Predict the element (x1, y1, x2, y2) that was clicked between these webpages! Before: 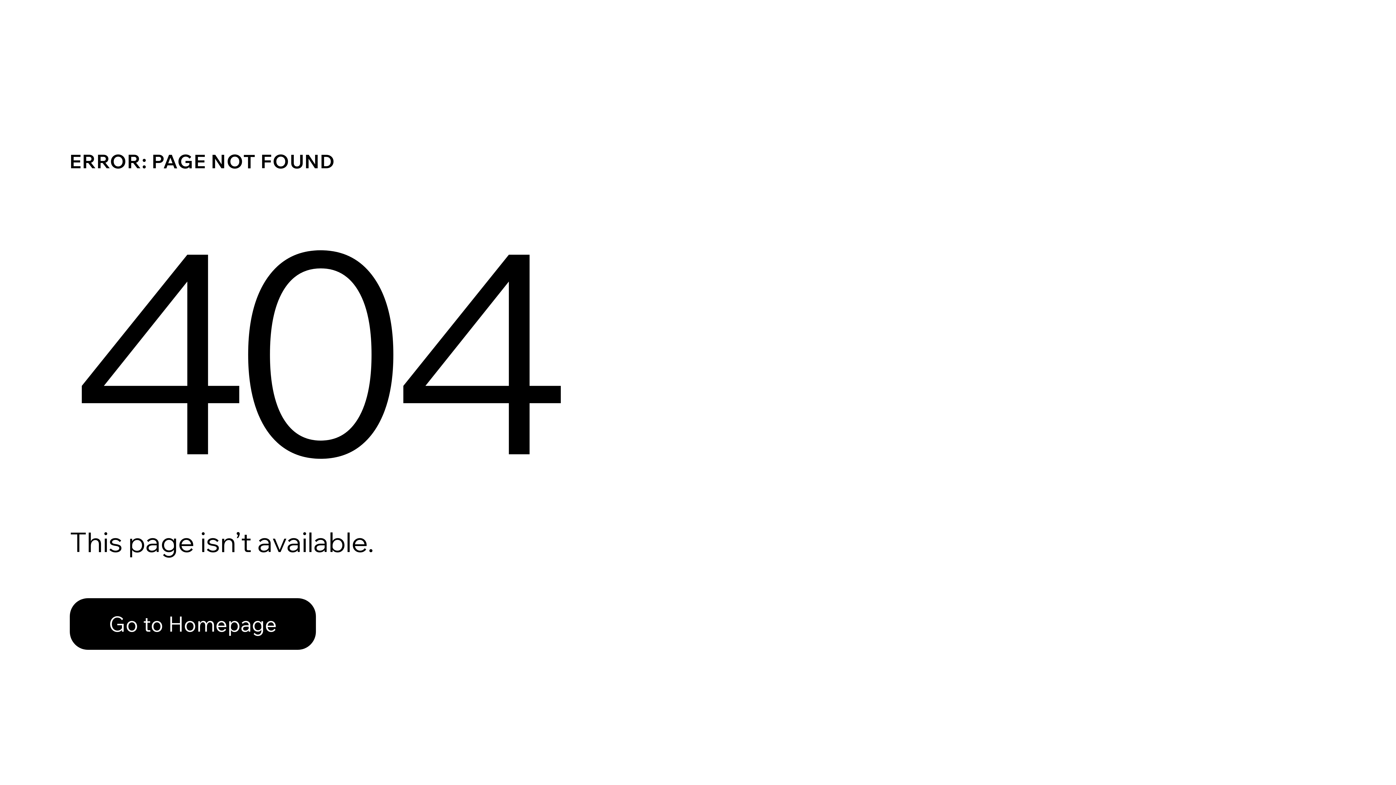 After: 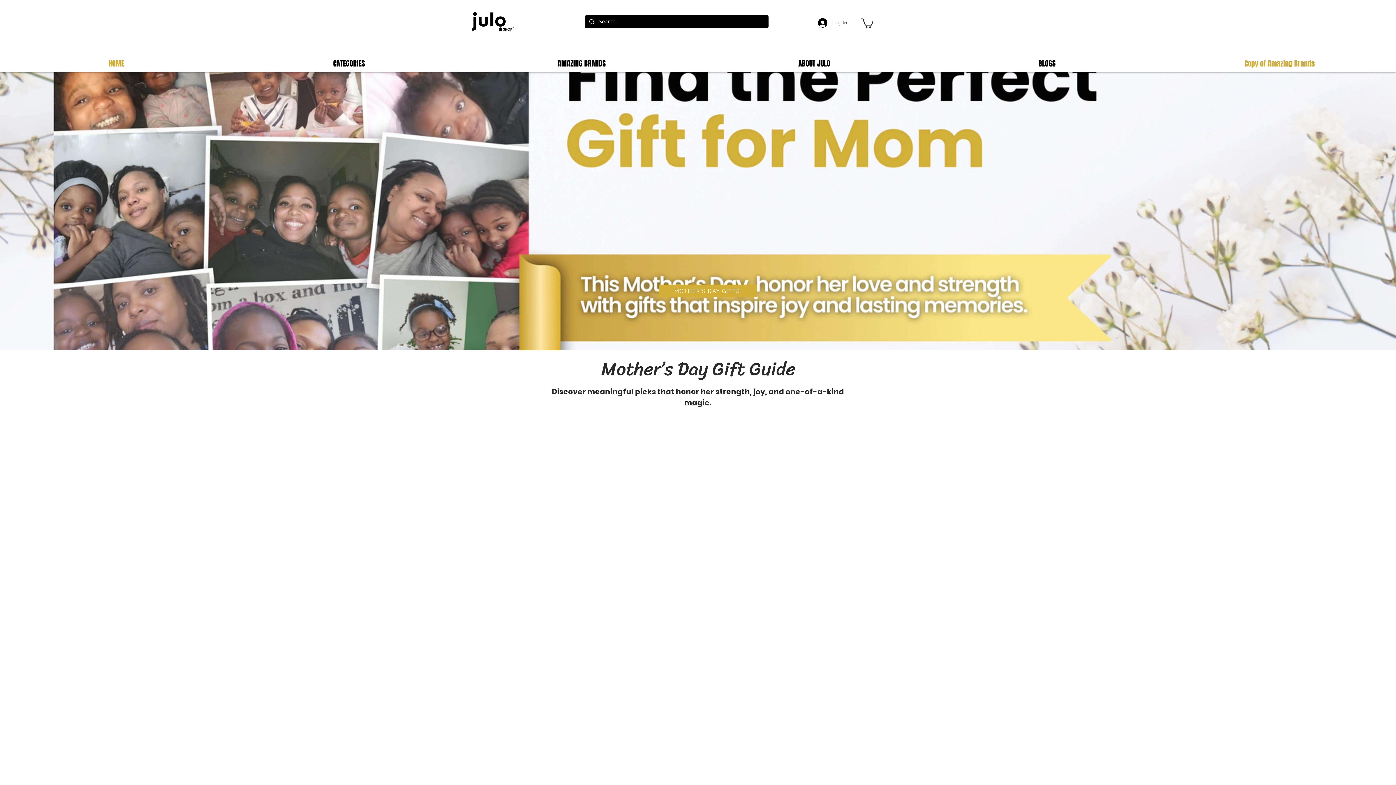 Action: bbox: (69, 598, 316, 650) label: Go to Homepage